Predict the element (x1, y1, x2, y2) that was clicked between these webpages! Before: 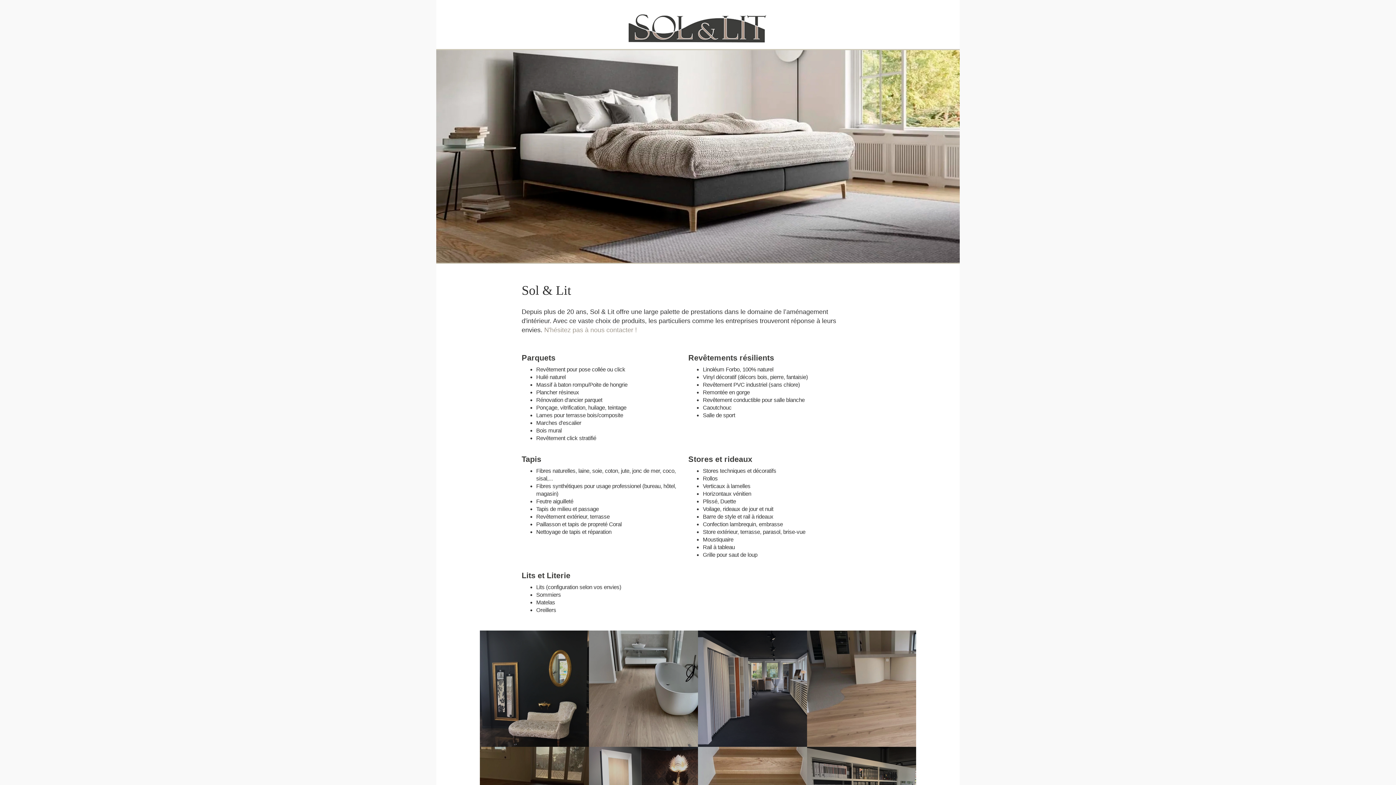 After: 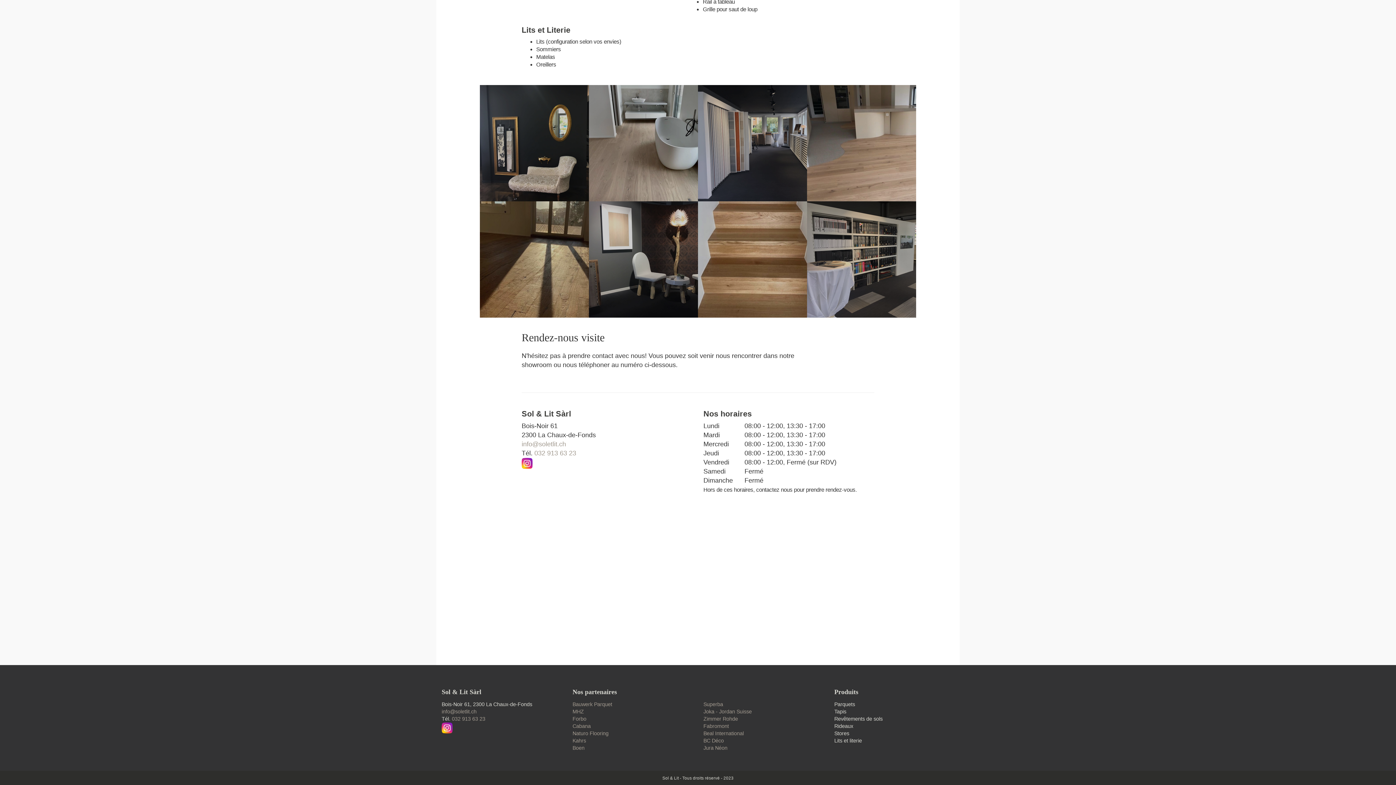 Action: label: N'hésitez pas à nous contacter ! bbox: (544, 326, 637, 333)